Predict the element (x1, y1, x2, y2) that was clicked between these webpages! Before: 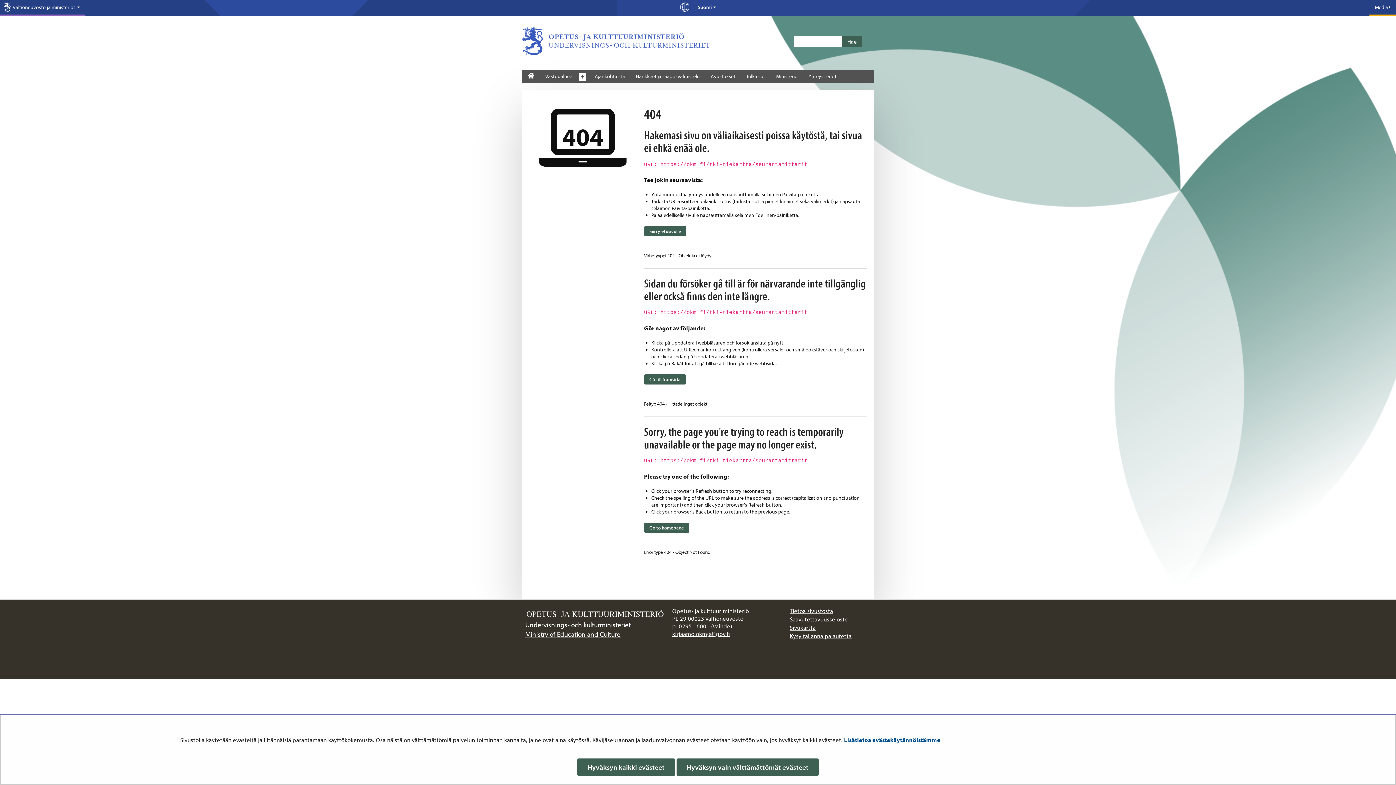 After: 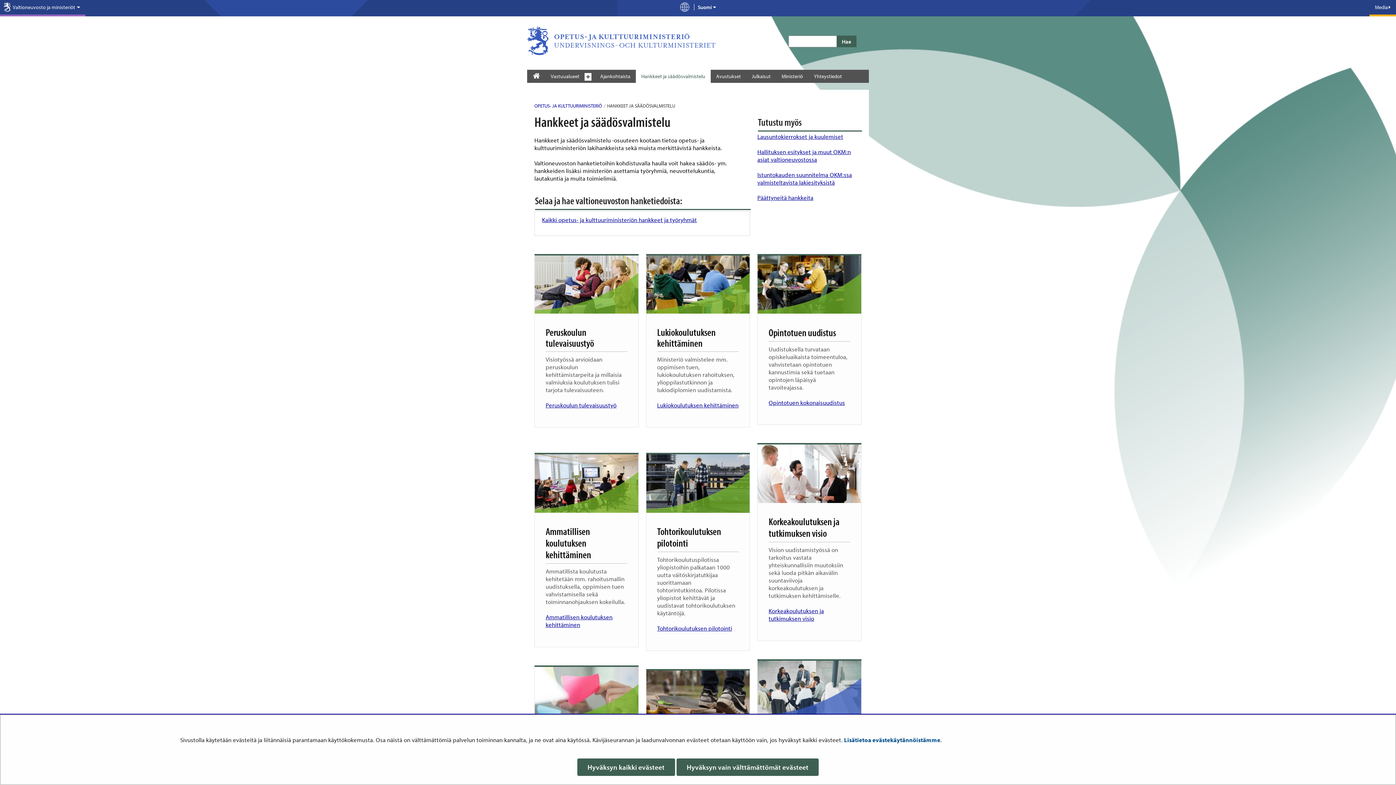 Action: bbox: (630, 69, 705, 83) label: Hankkeet ja säädösvalmistelu